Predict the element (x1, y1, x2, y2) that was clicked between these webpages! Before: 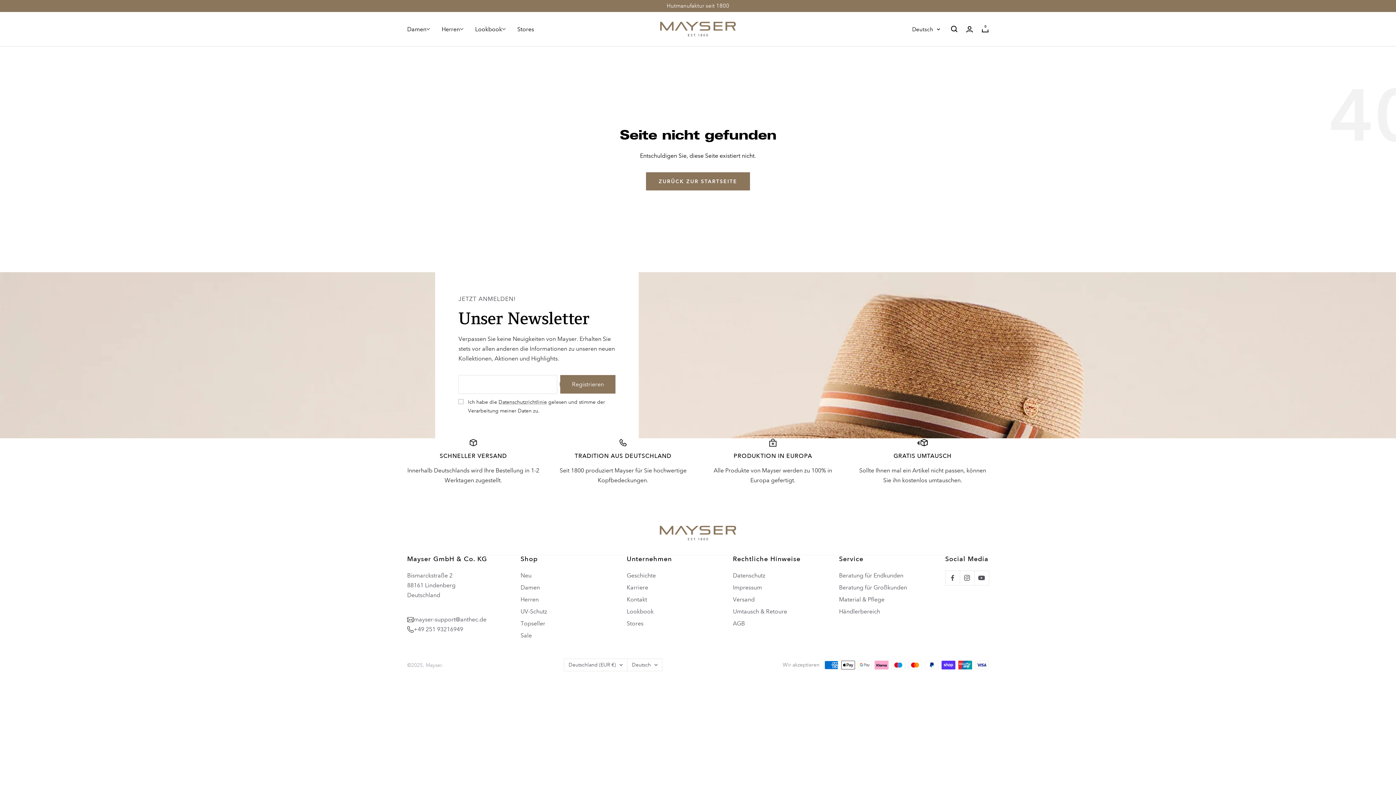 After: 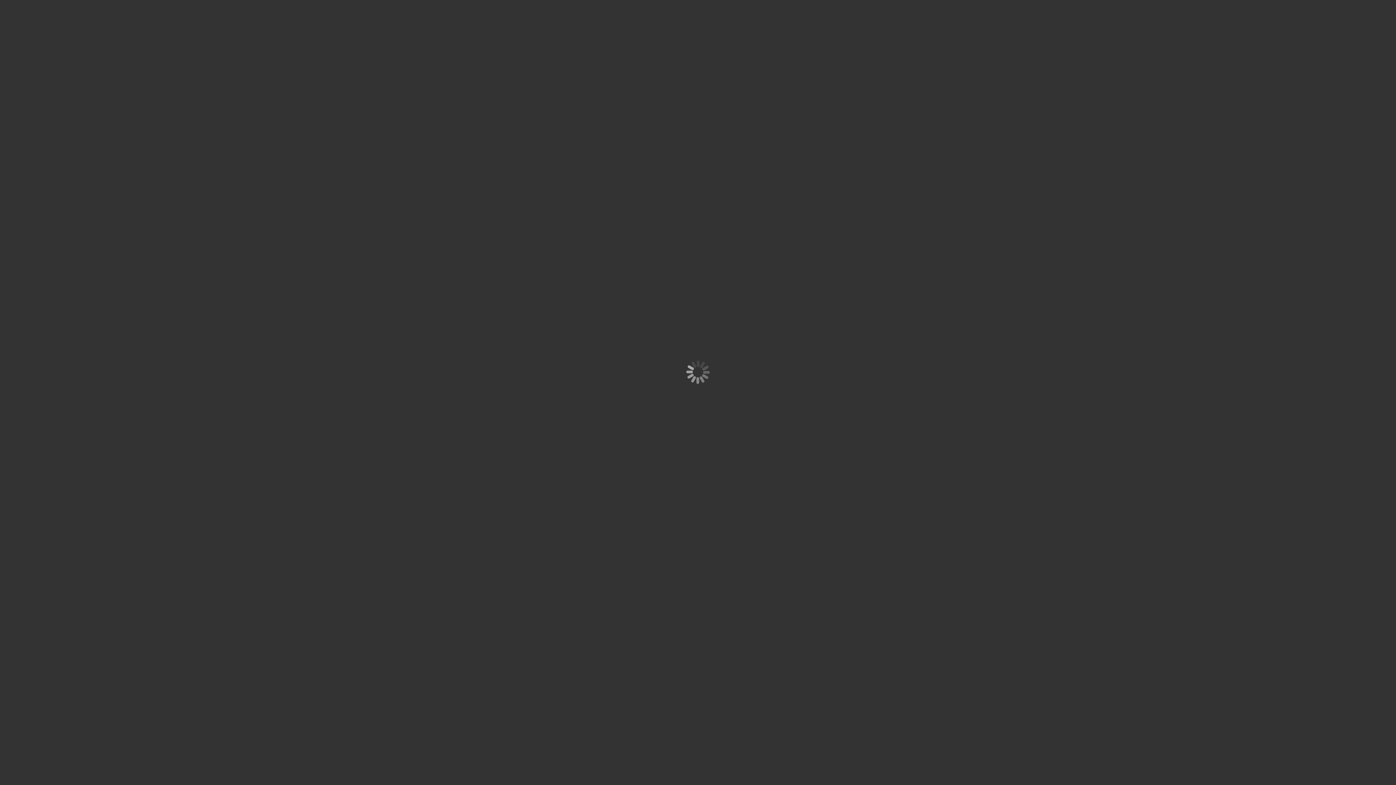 Action: bbox: (839, 607, 880, 616) label: Händlerbereich